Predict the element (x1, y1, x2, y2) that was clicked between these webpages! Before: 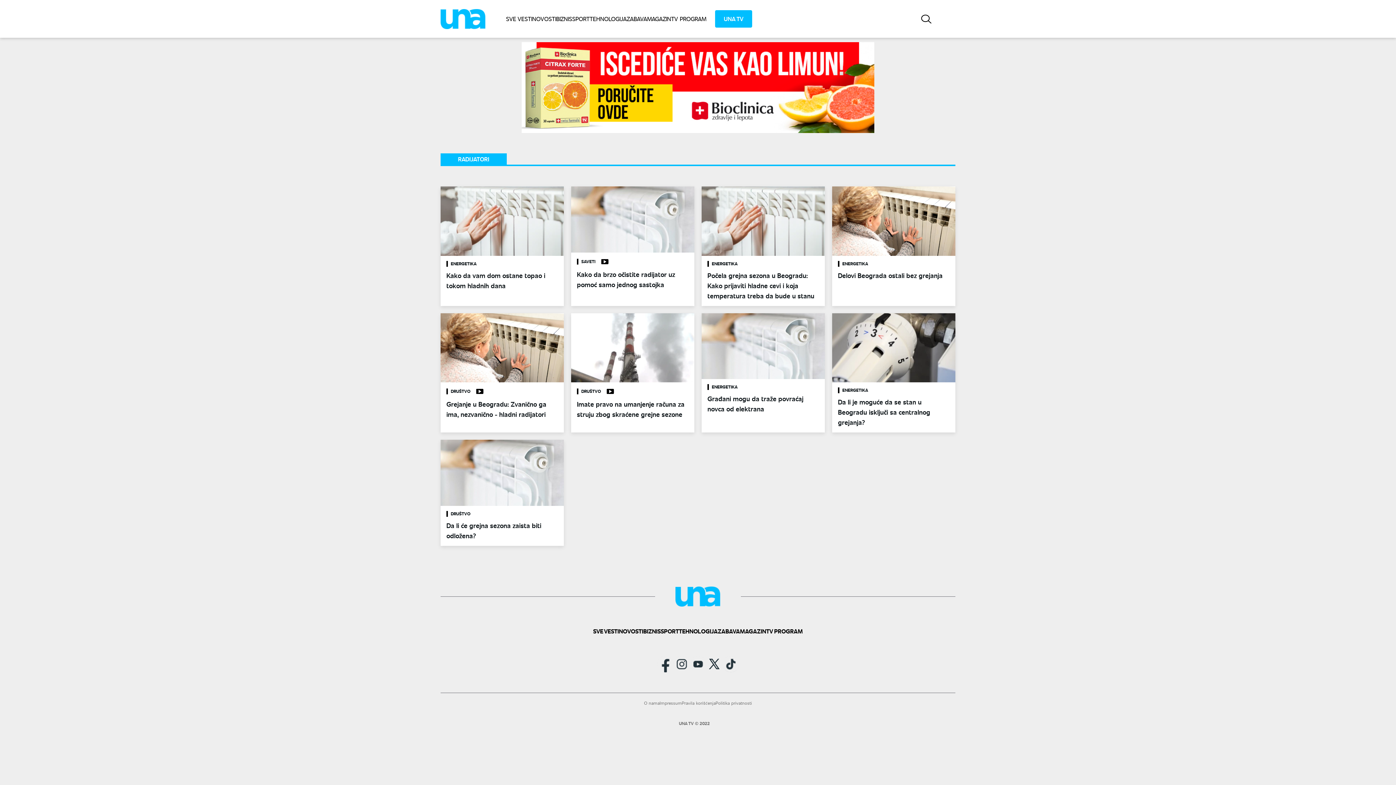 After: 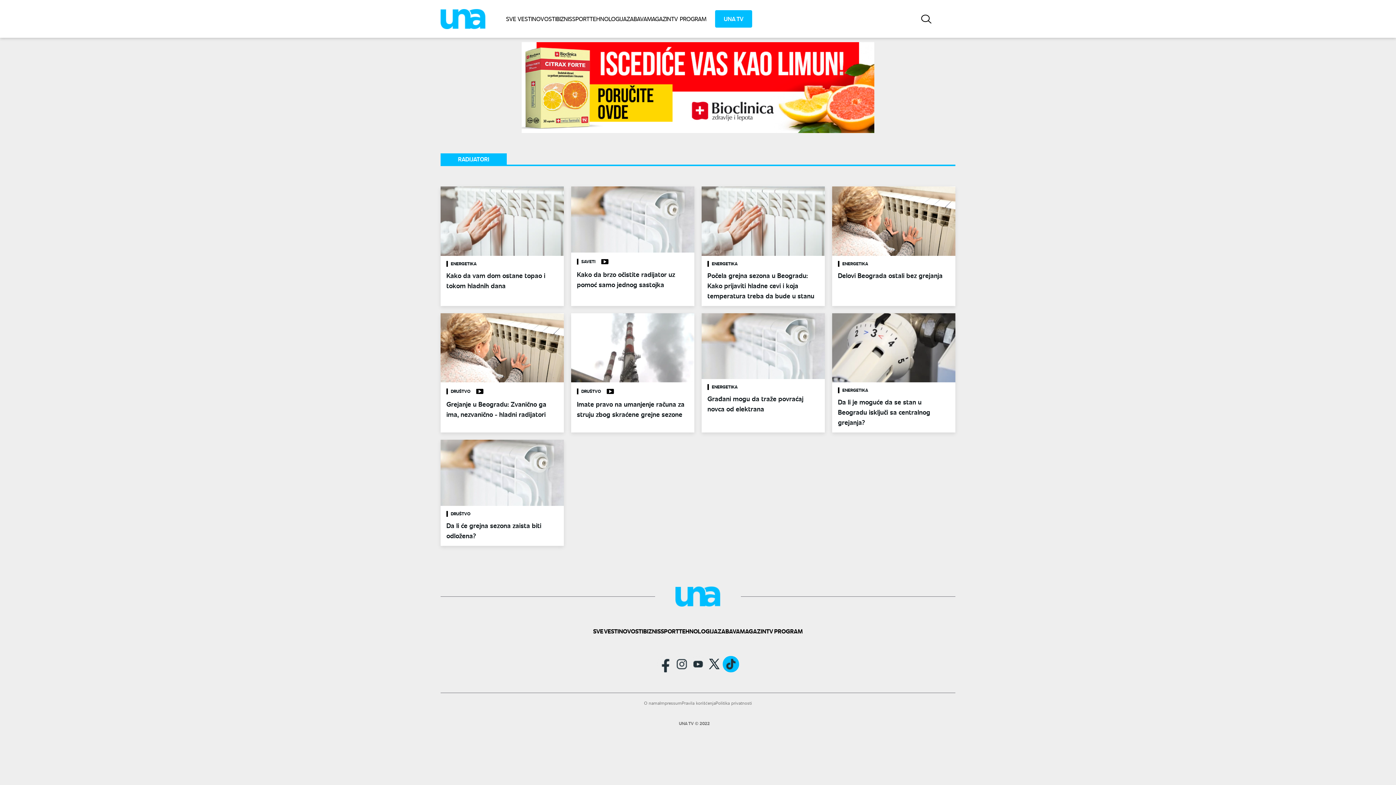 Action: bbox: (722, 656, 739, 672)